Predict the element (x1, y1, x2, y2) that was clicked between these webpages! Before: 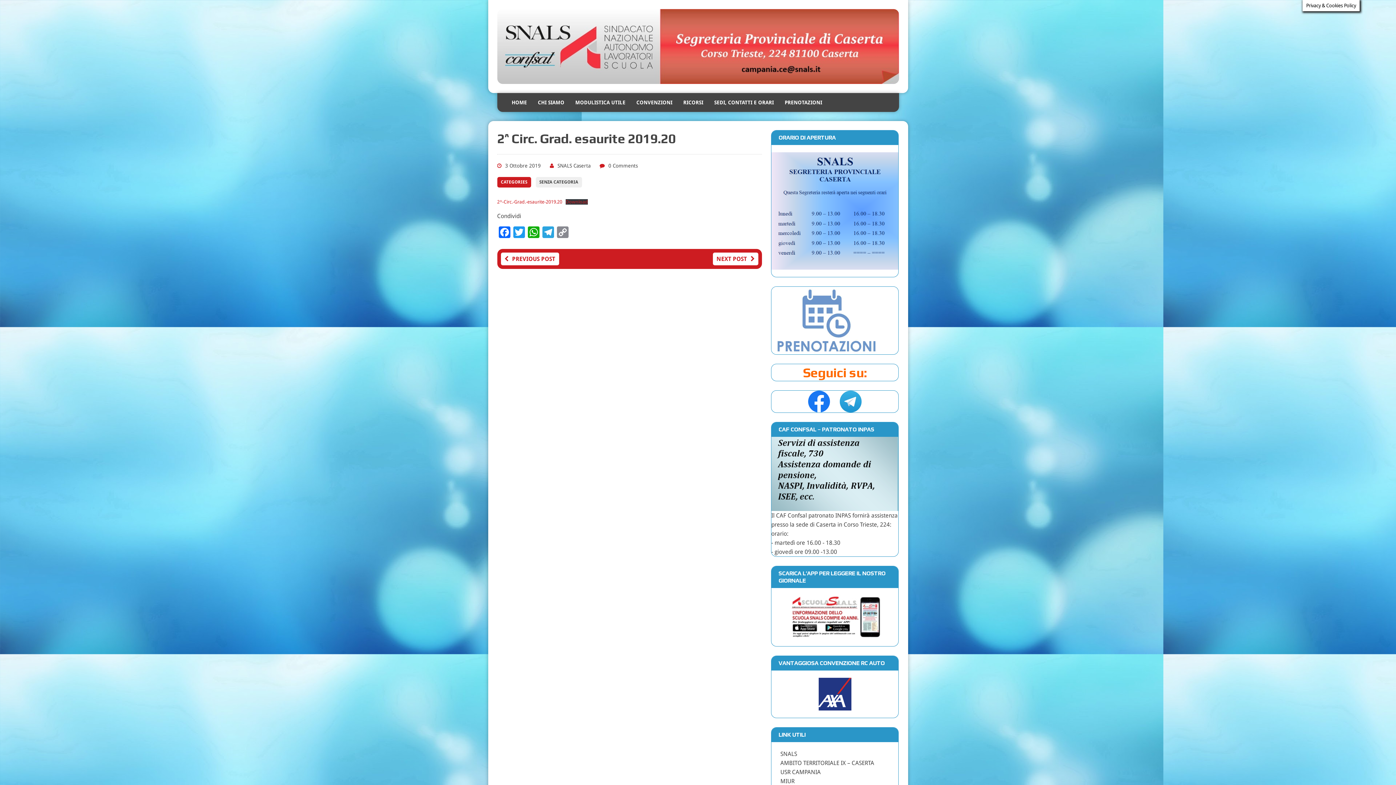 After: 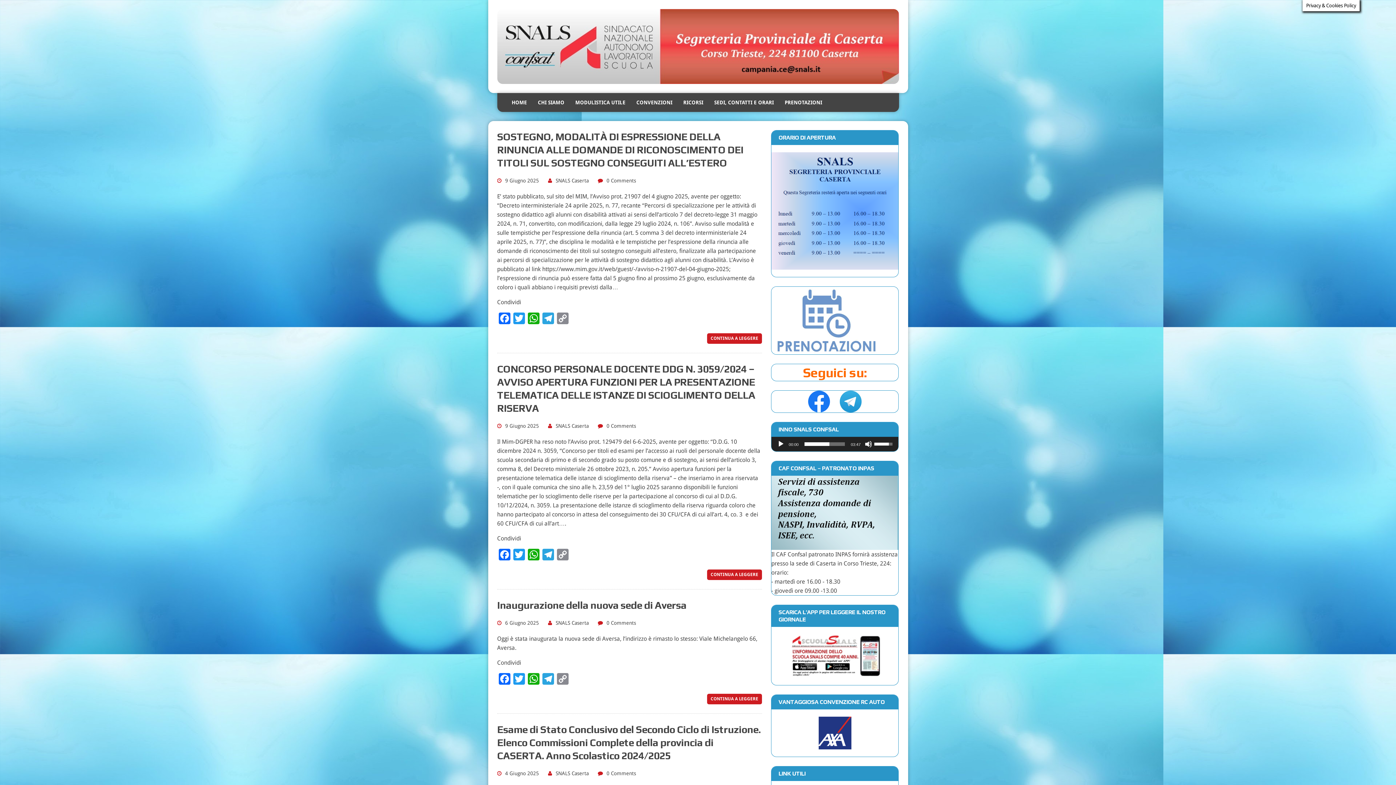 Action: bbox: (631, 93, 678, 112) label: CONVENZIONI